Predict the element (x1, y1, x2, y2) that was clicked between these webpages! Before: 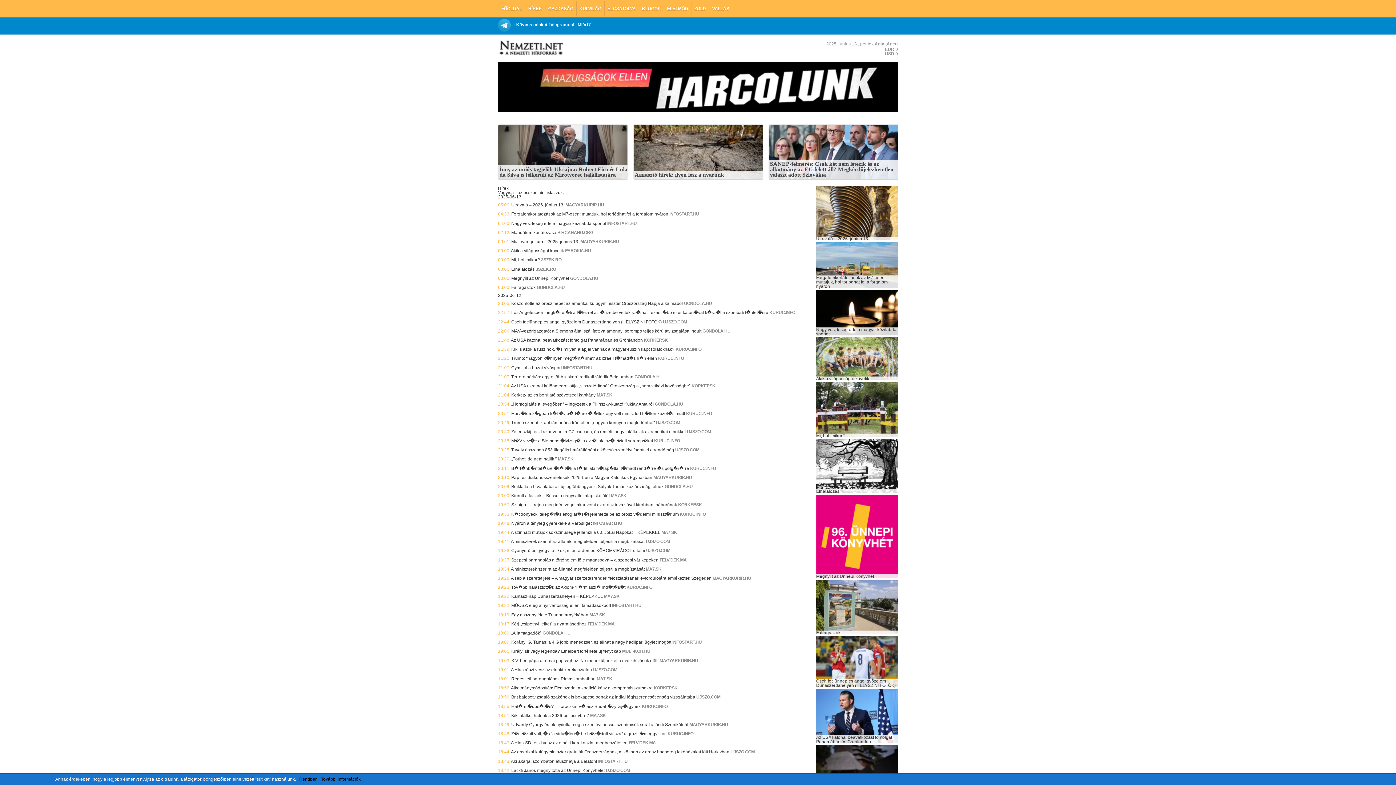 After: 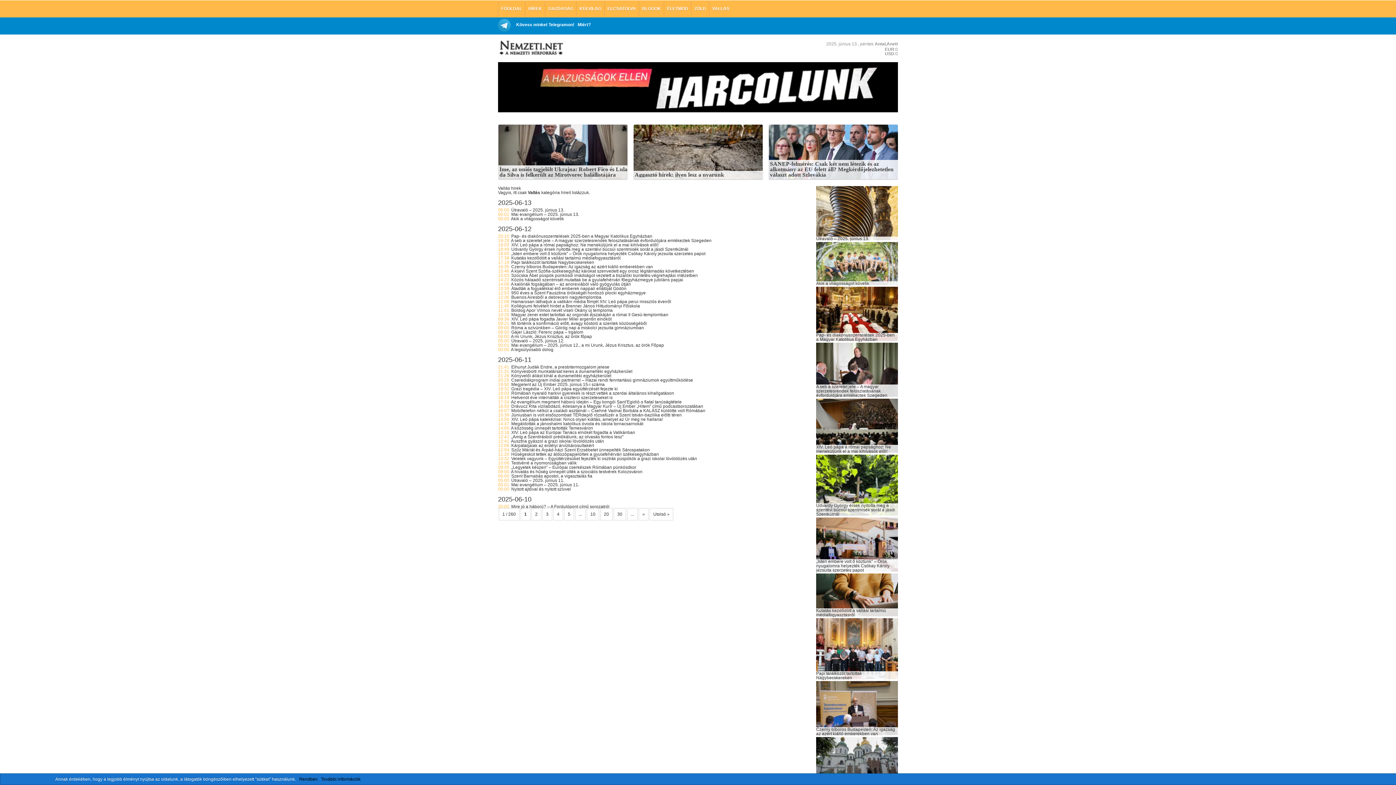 Action: bbox: (709, 1, 732, 16) label: VALLÁS